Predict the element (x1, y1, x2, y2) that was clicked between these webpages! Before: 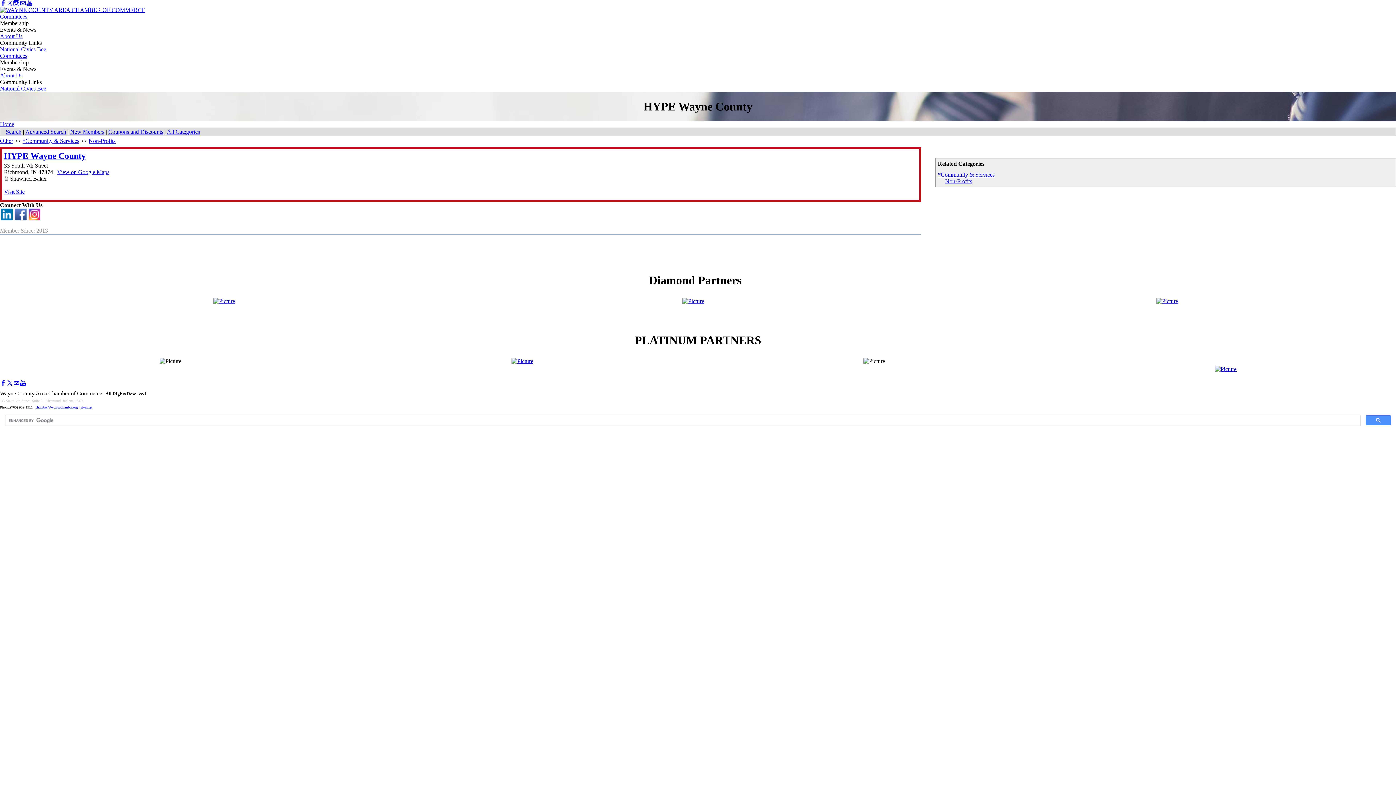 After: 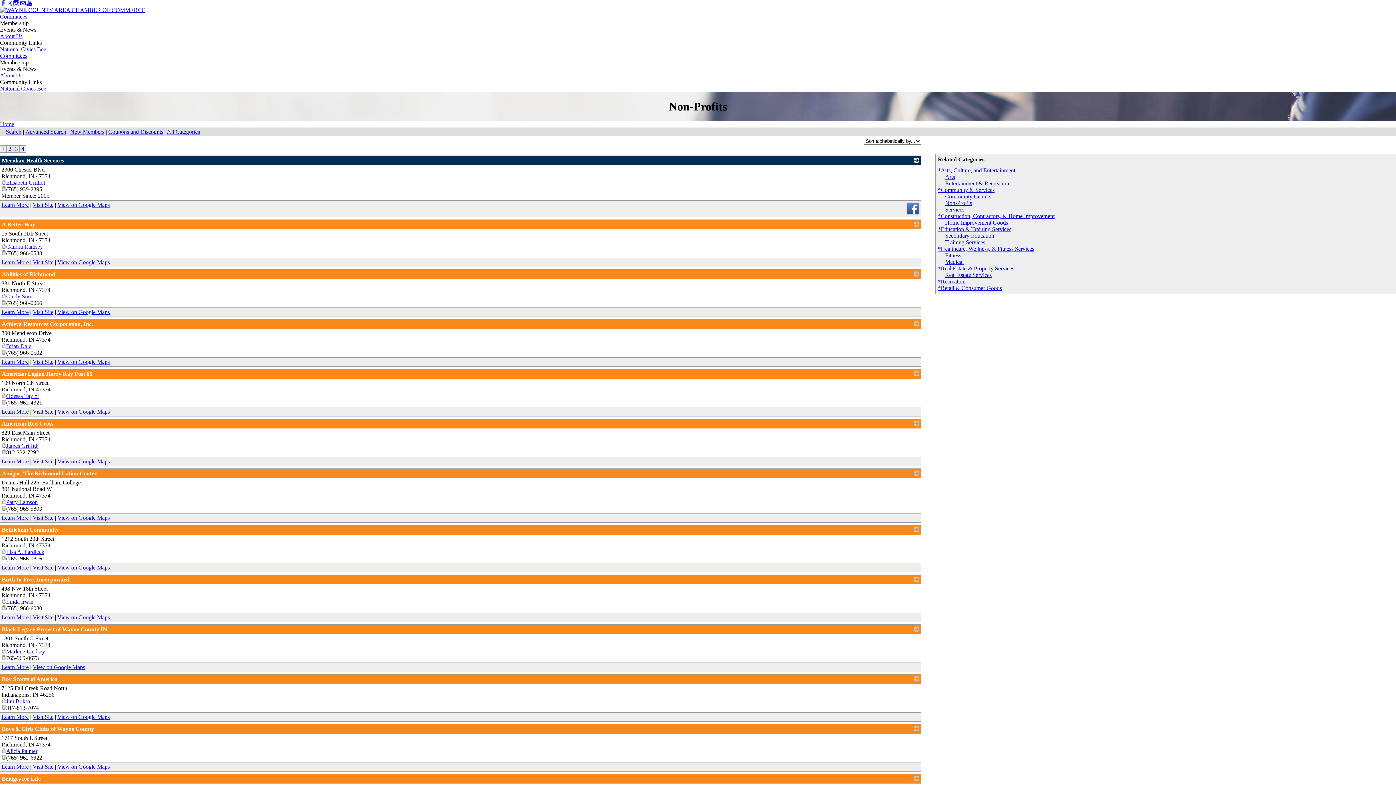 Action: label: Non-Profits bbox: (945, 178, 972, 184)